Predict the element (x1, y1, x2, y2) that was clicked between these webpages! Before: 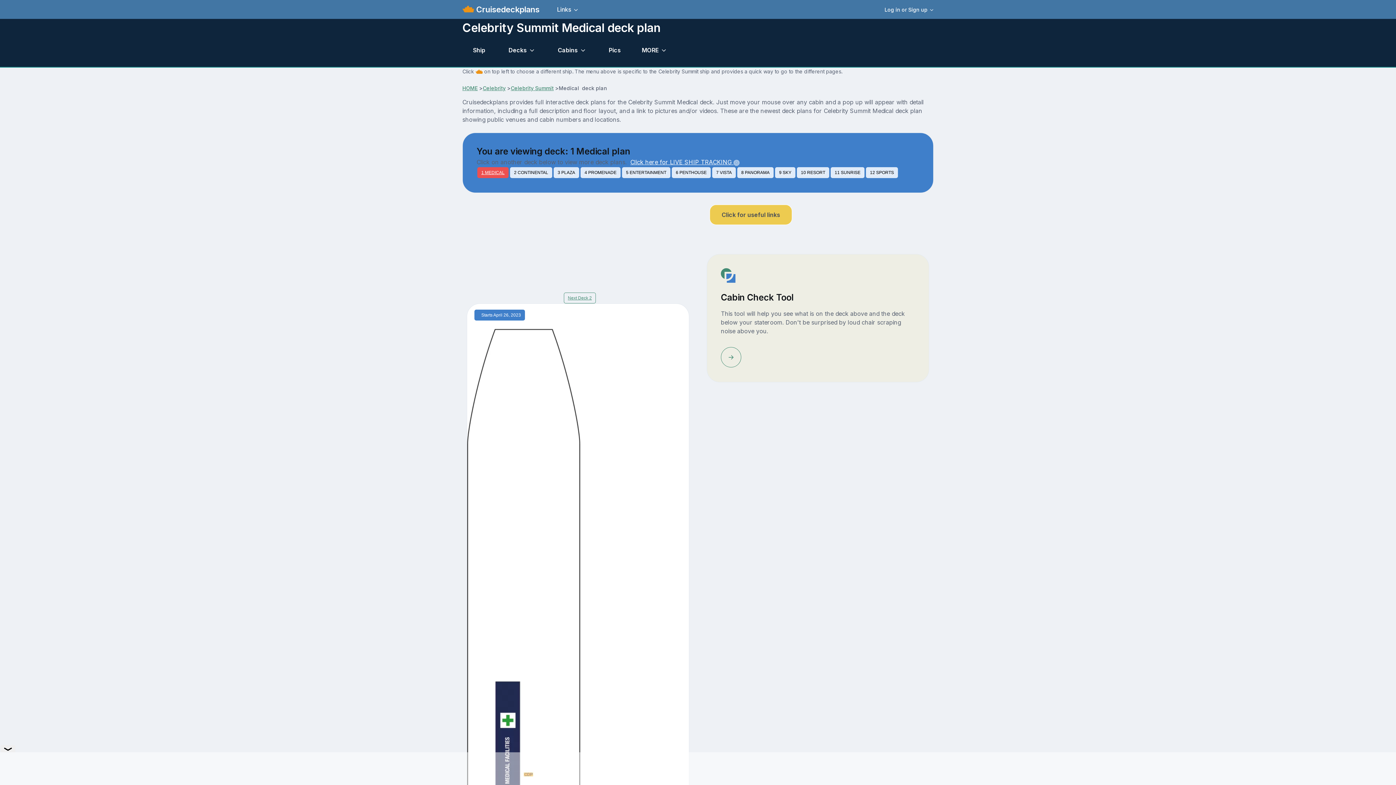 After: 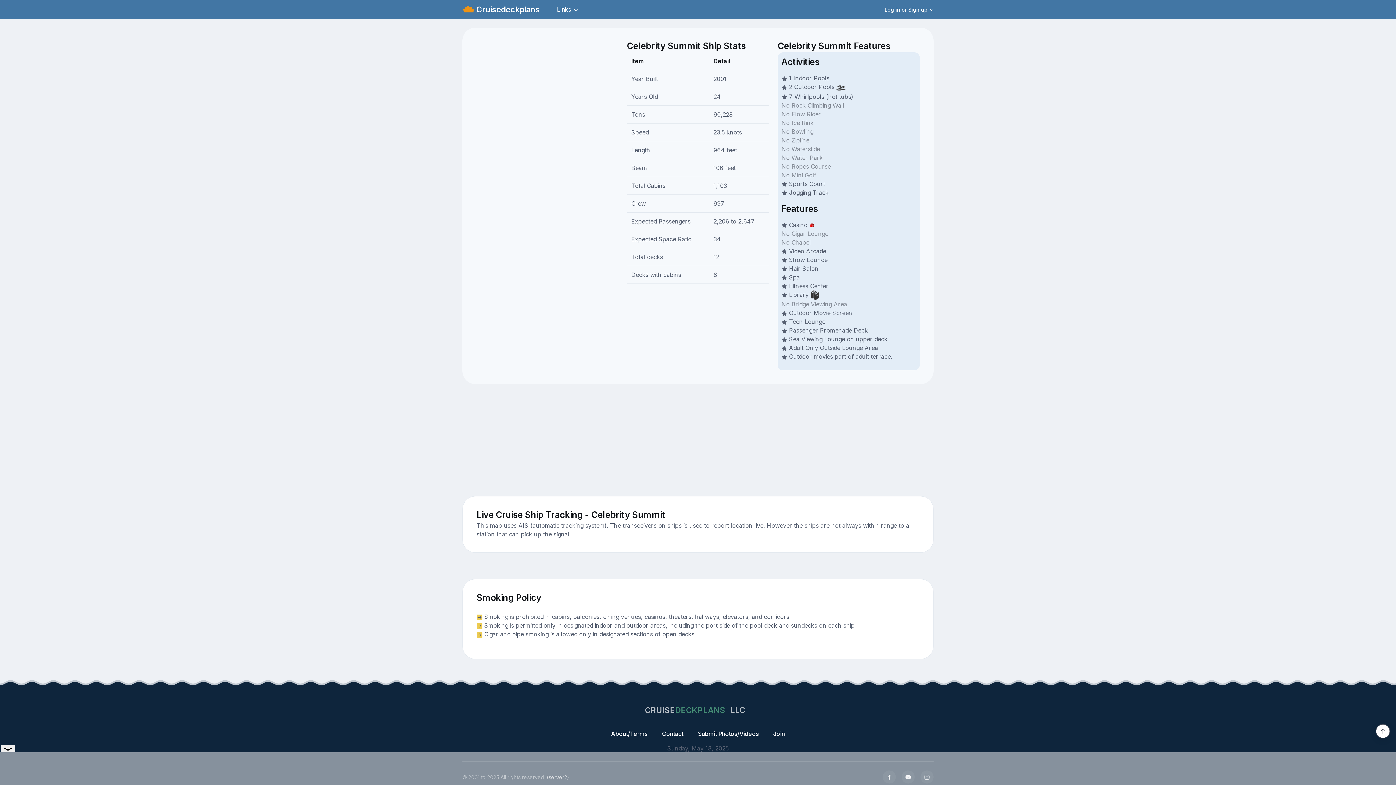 Action: label: Click here for LIVE SHIP TRACKING  bbox: (630, 158, 739, 165)